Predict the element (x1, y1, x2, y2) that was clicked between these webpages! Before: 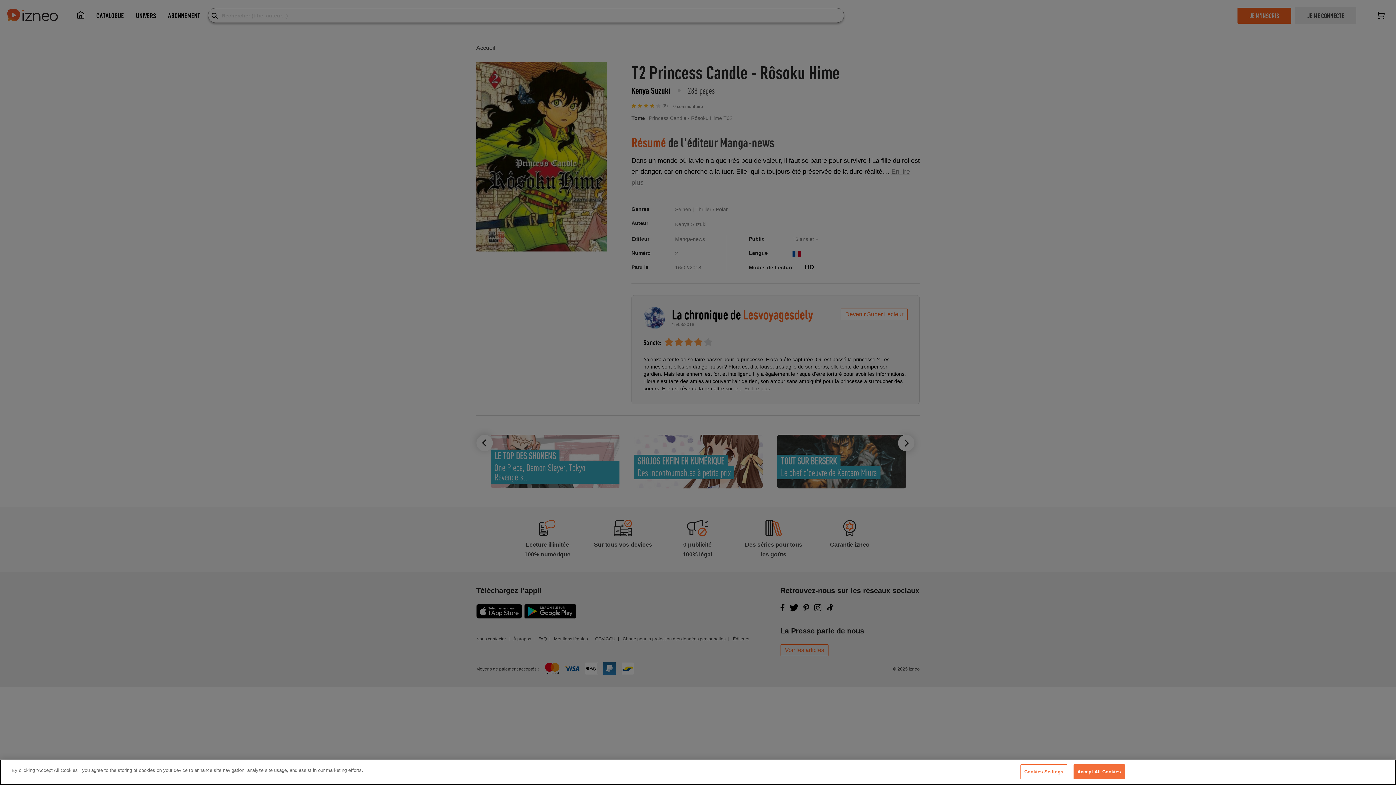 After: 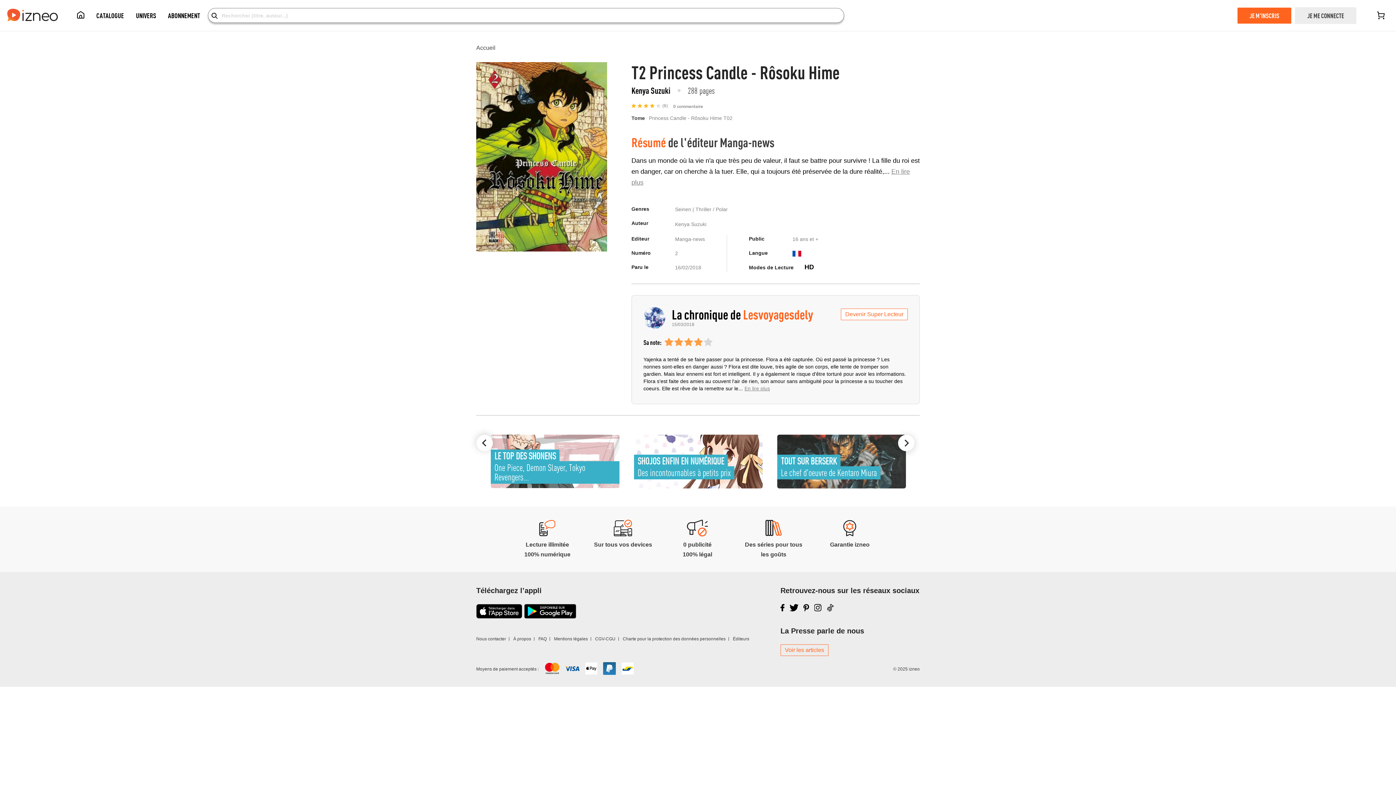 Action: label: Accept All Cookies bbox: (1073, 764, 1125, 779)